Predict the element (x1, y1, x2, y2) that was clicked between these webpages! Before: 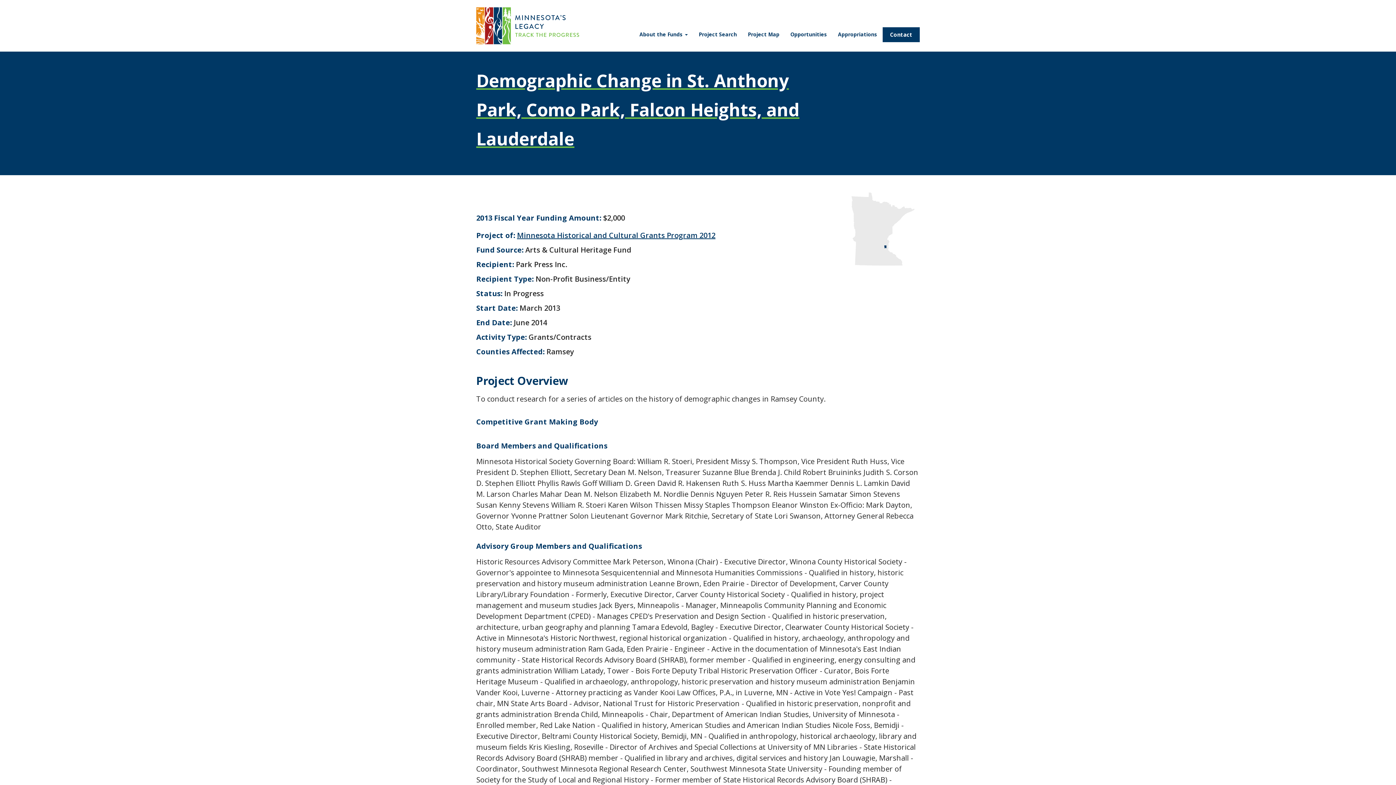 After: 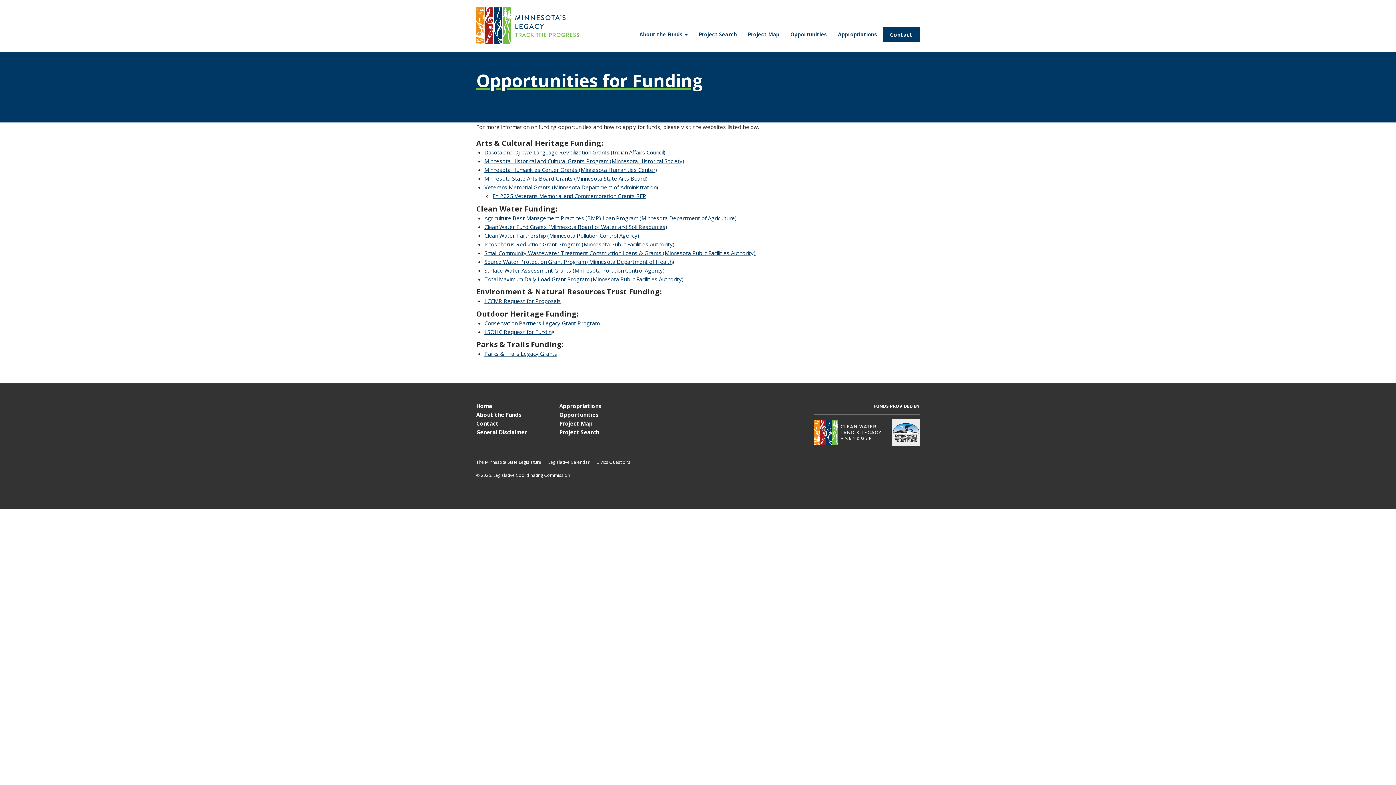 Action: bbox: (790, 29, 827, 40) label: Opportunities